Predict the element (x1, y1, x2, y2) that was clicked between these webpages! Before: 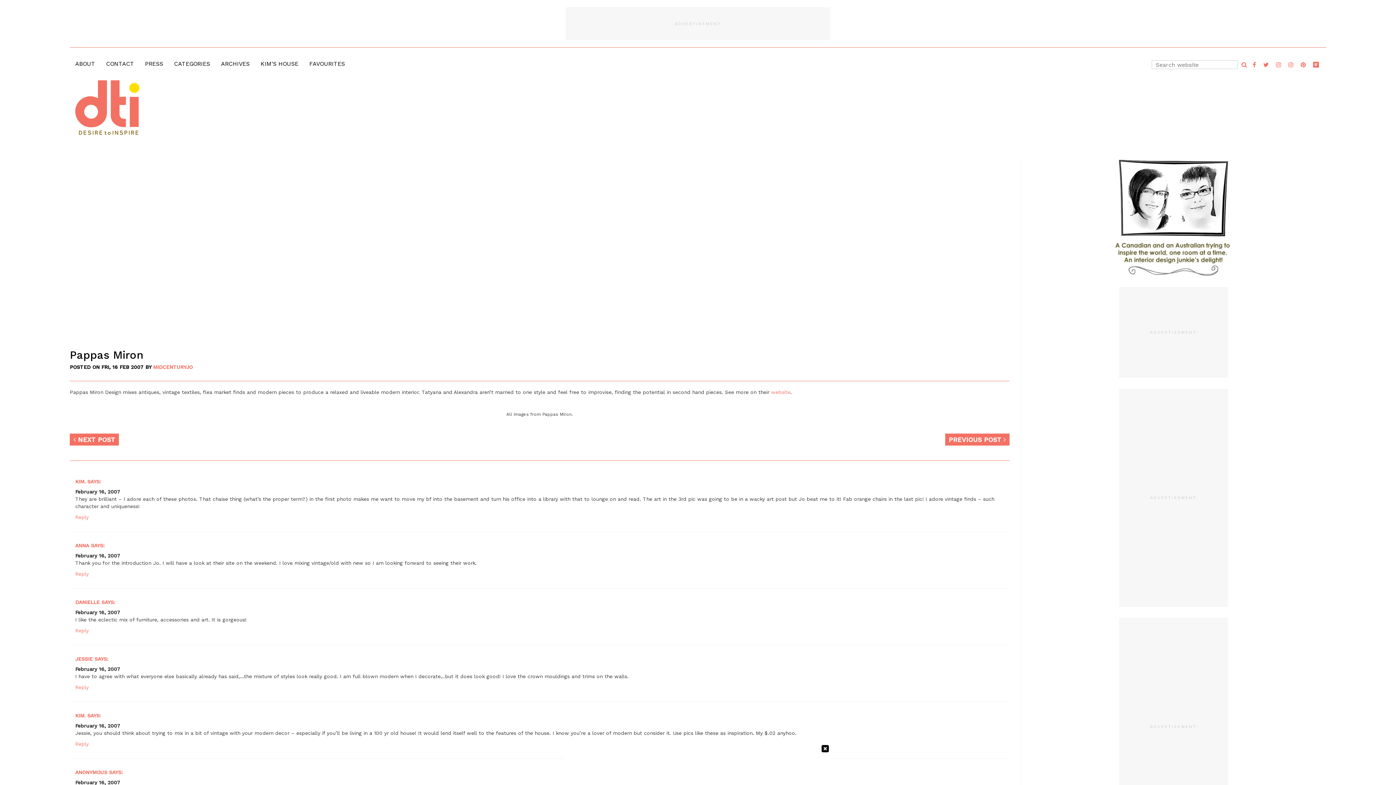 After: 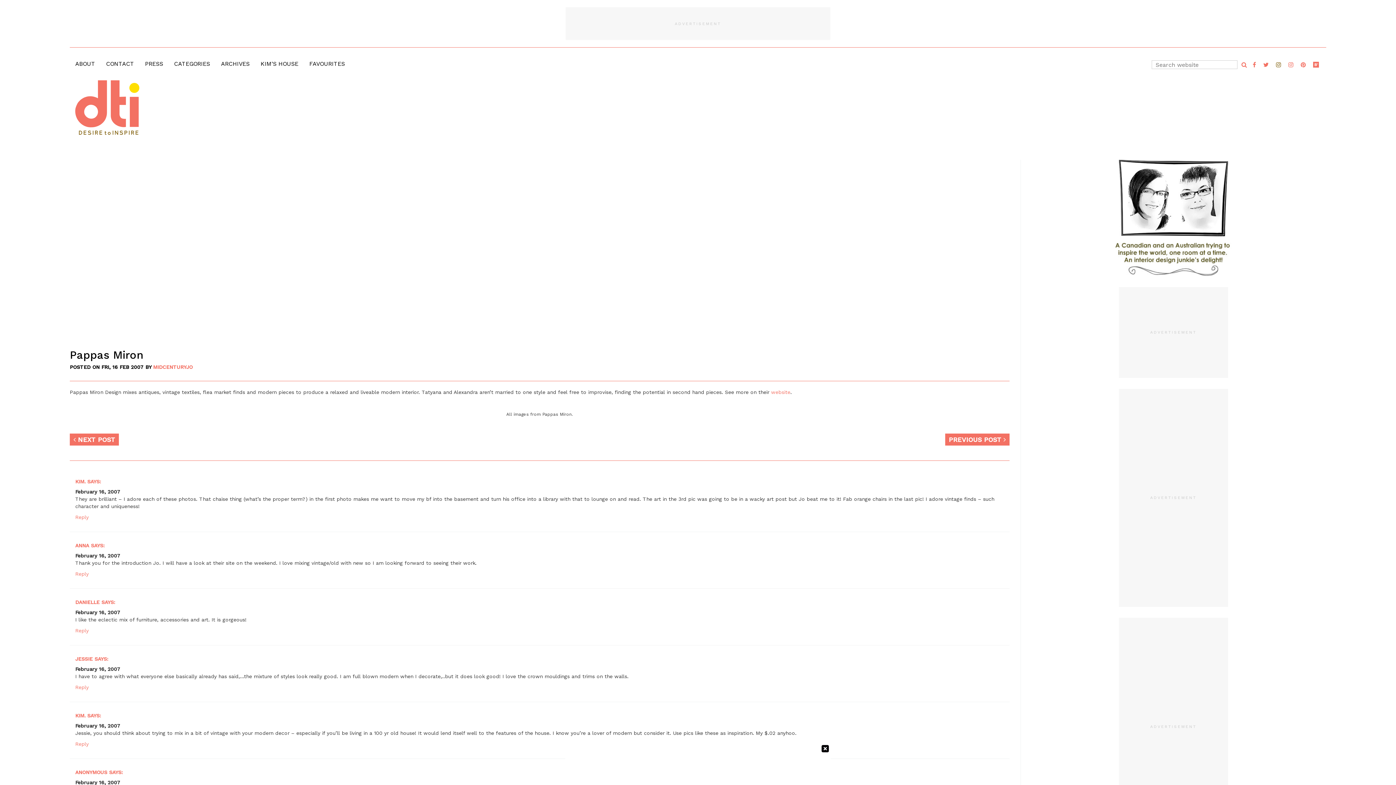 Action: bbox: (1276, 61, 1281, 68)